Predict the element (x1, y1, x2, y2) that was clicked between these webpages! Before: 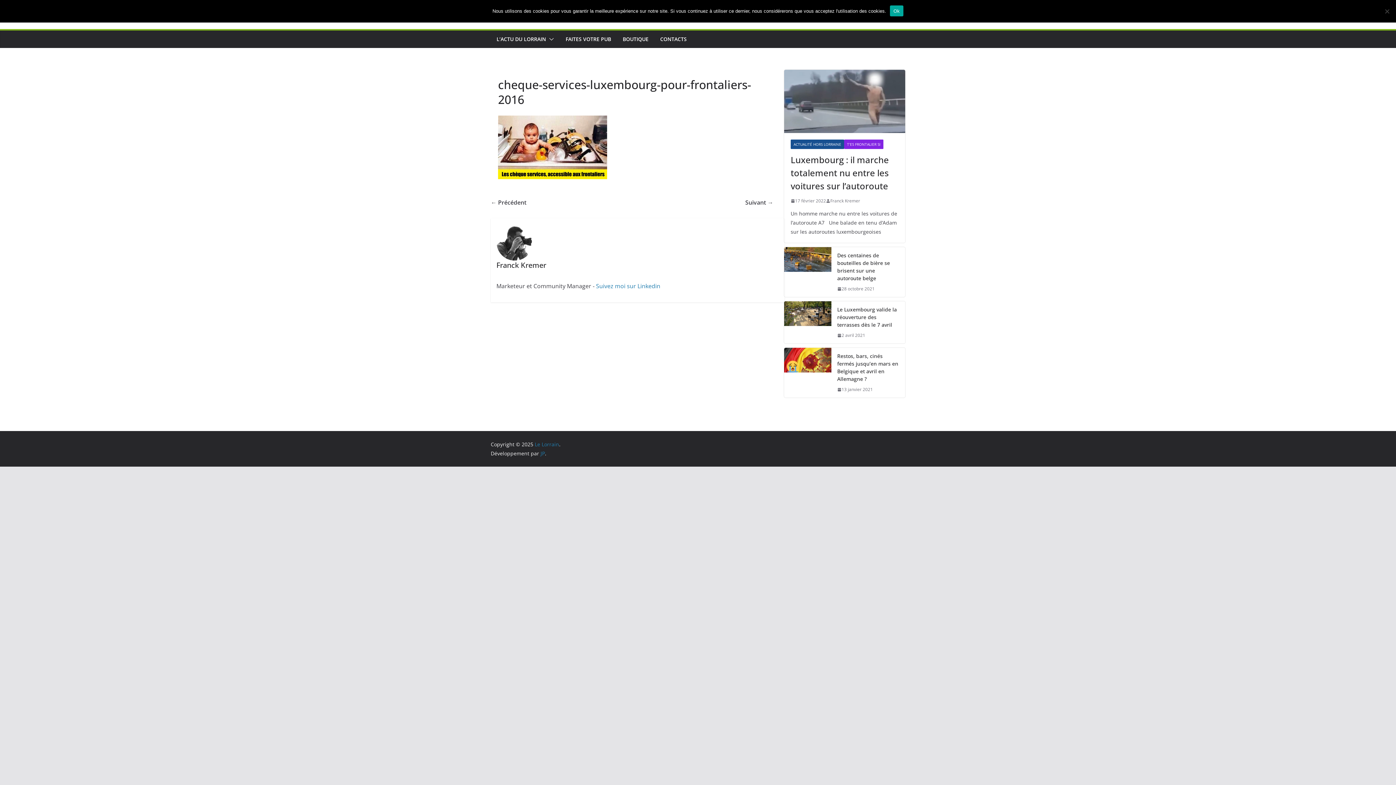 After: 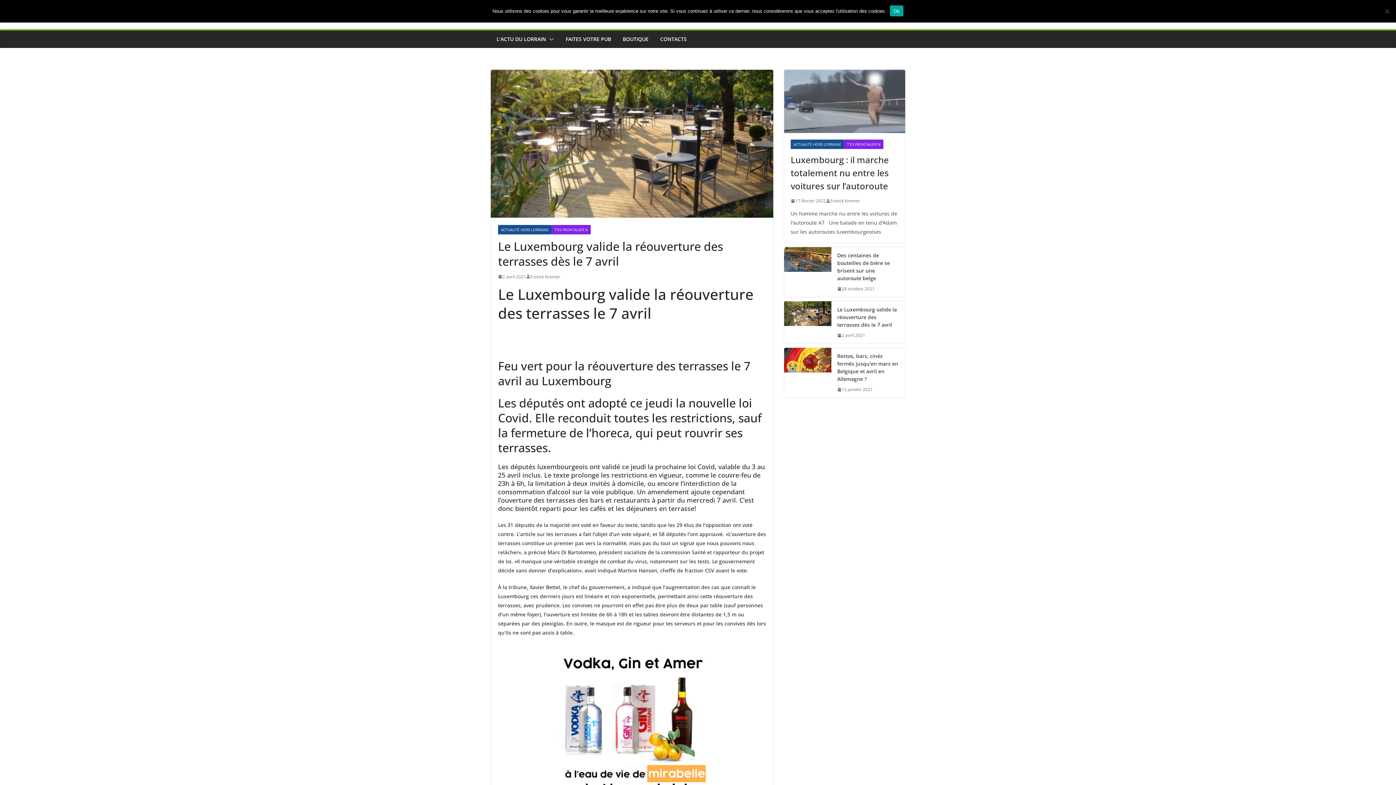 Action: label: 2 avril 2021 bbox: (837, 331, 865, 339)